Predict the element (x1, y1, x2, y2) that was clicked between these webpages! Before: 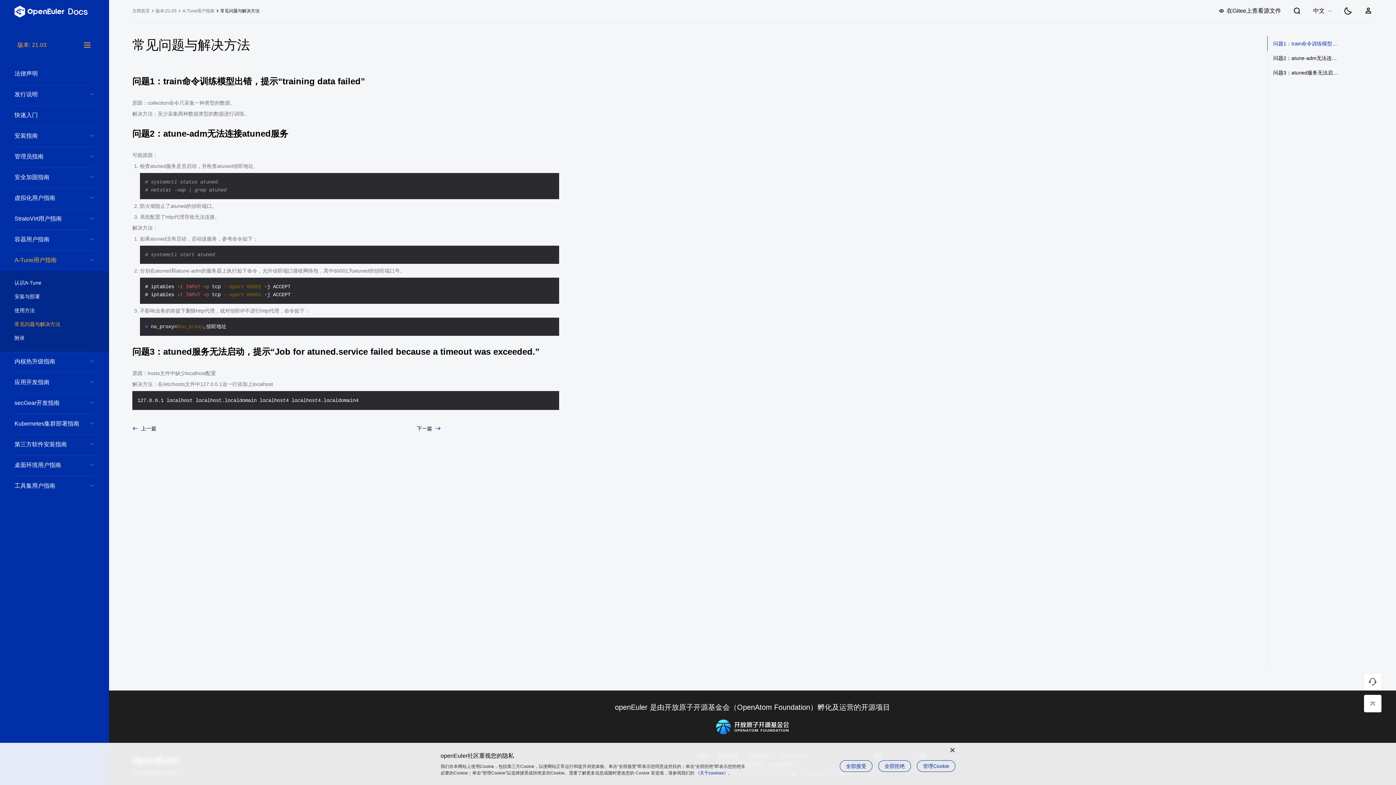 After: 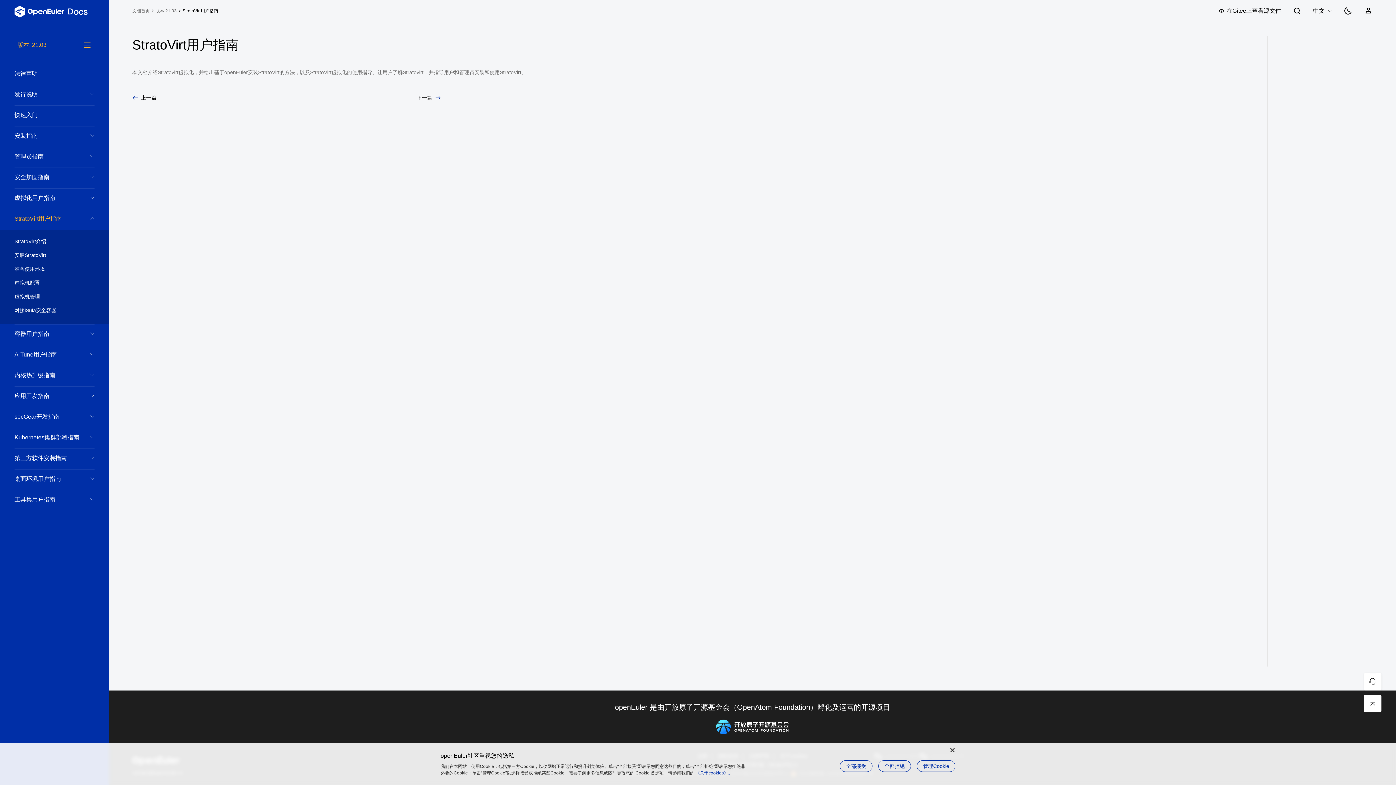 Action: label: StratoVirt用户指南 bbox: (14, 209, 94, 228)